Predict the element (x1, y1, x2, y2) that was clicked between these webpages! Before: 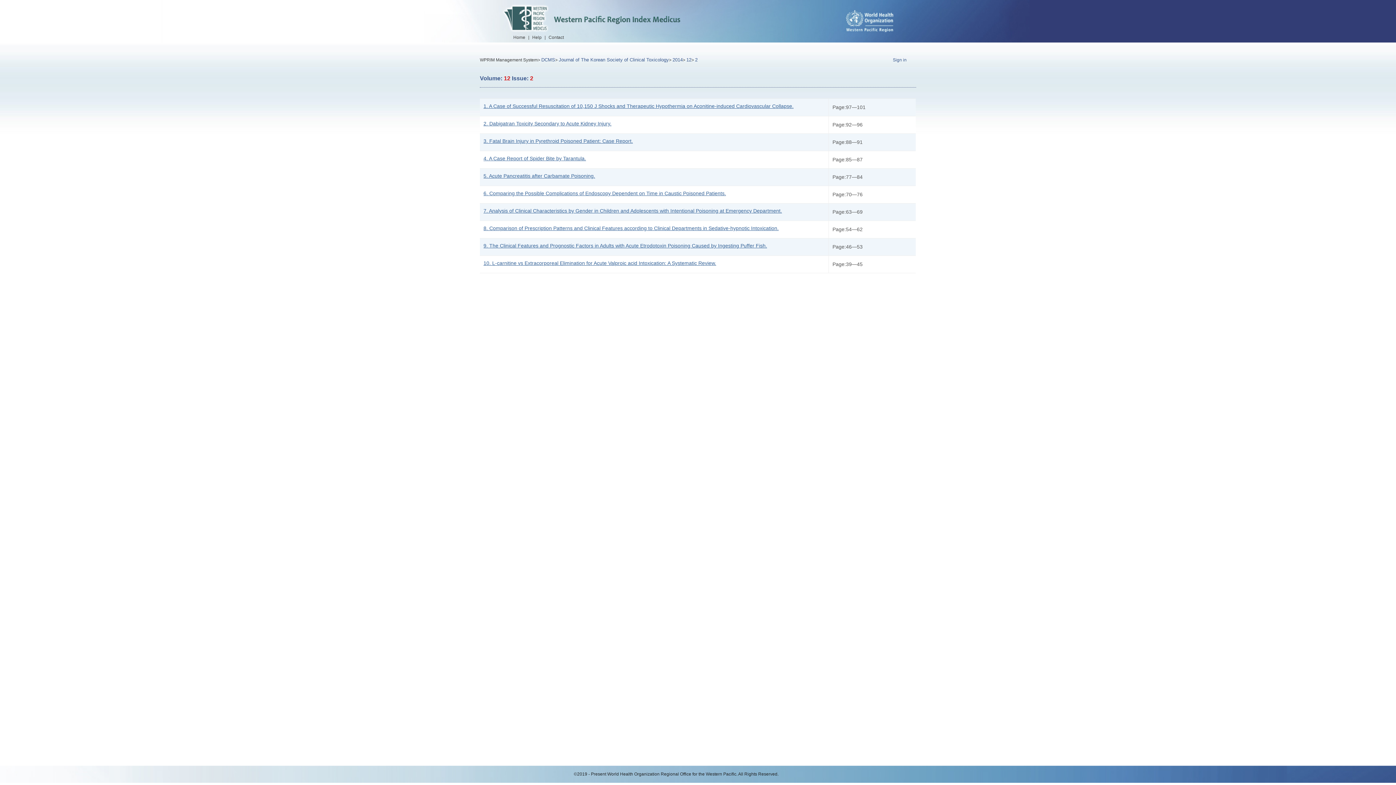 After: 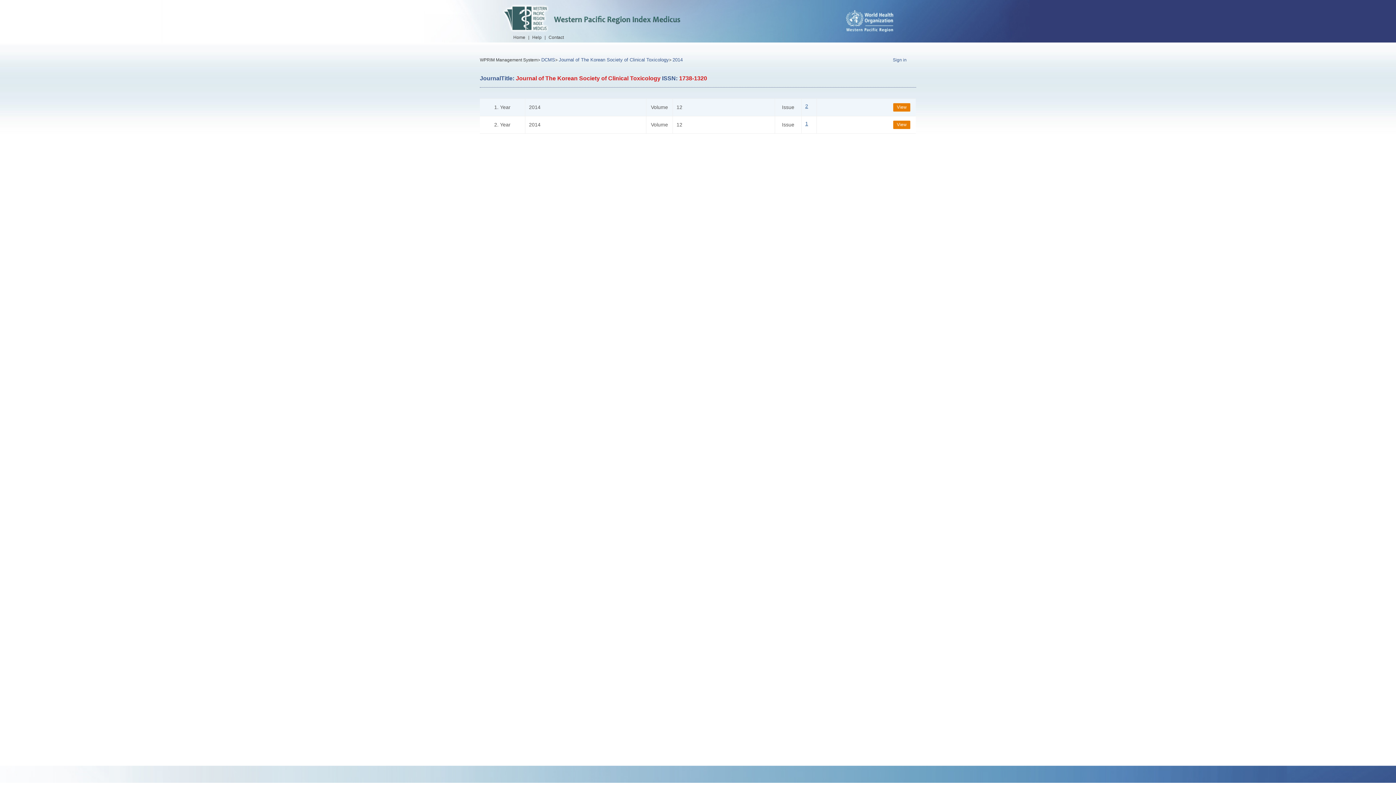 Action: bbox: (672, 57, 682, 62) label: 2014